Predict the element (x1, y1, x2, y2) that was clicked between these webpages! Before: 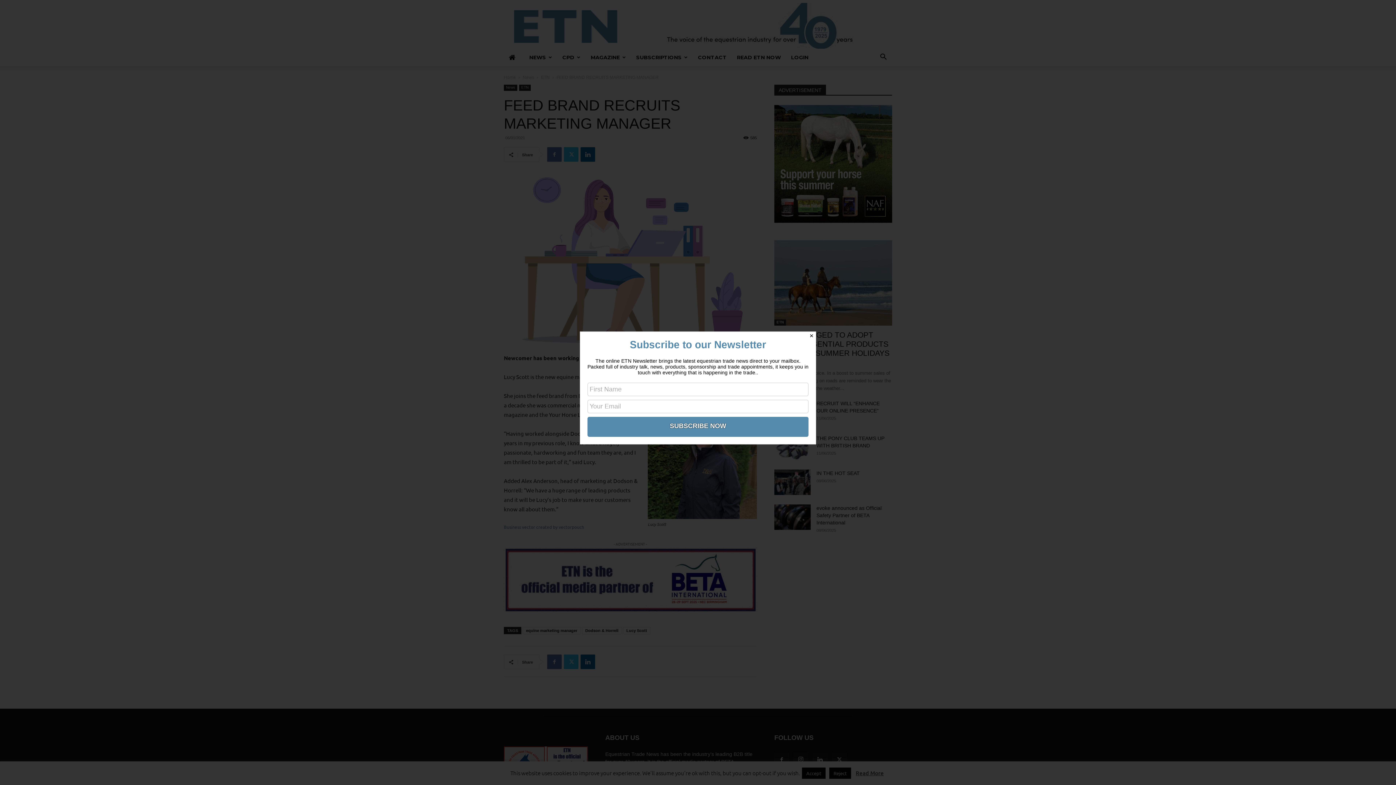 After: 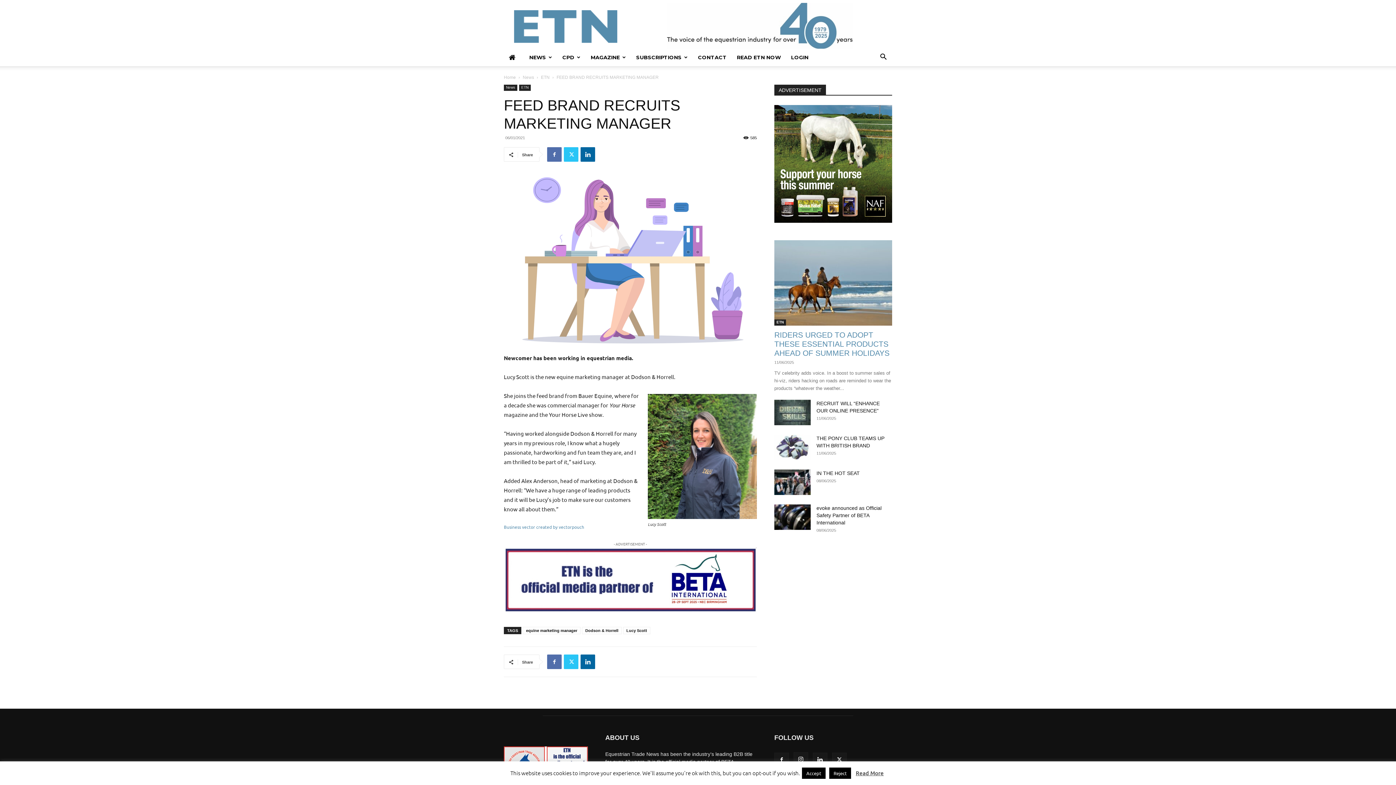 Action: bbox: (807, 331, 816, 340) label: Close